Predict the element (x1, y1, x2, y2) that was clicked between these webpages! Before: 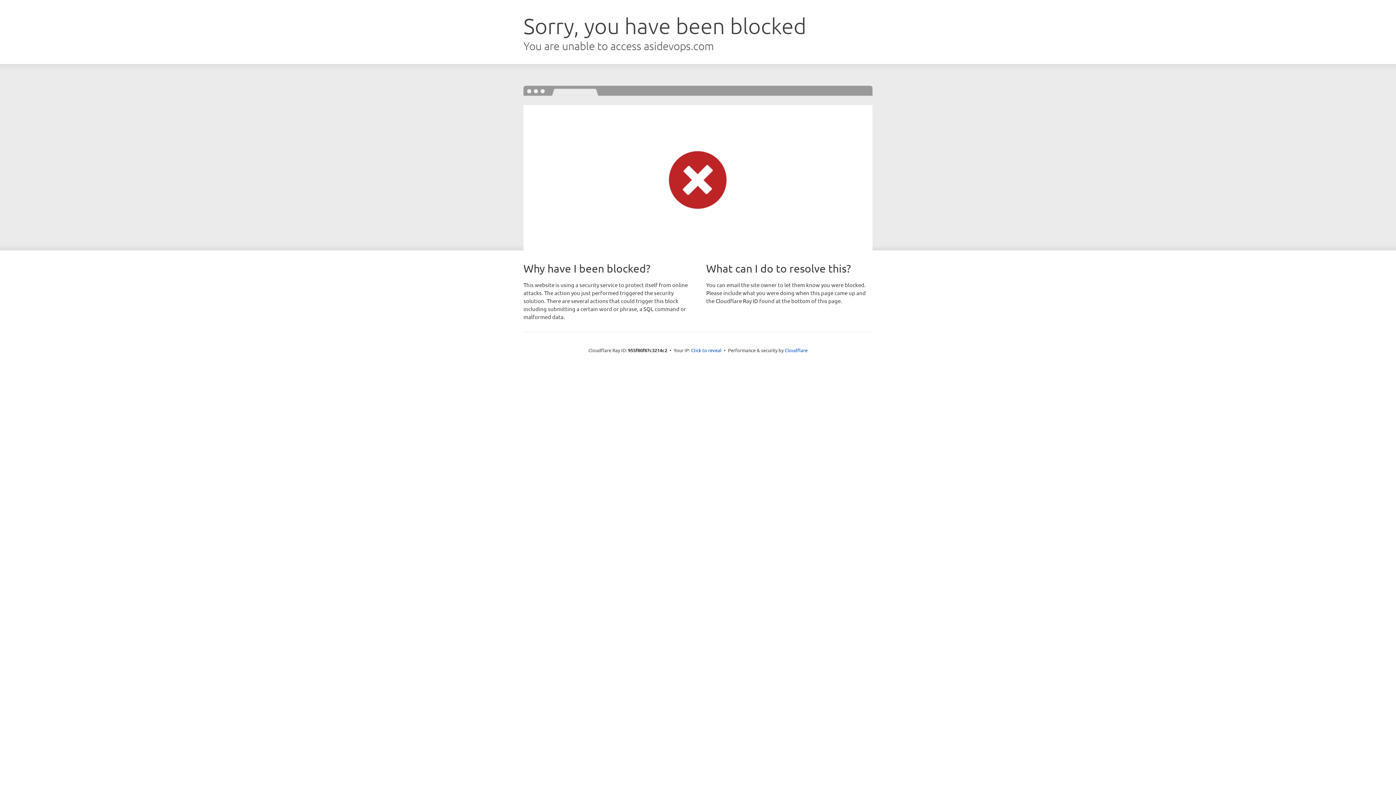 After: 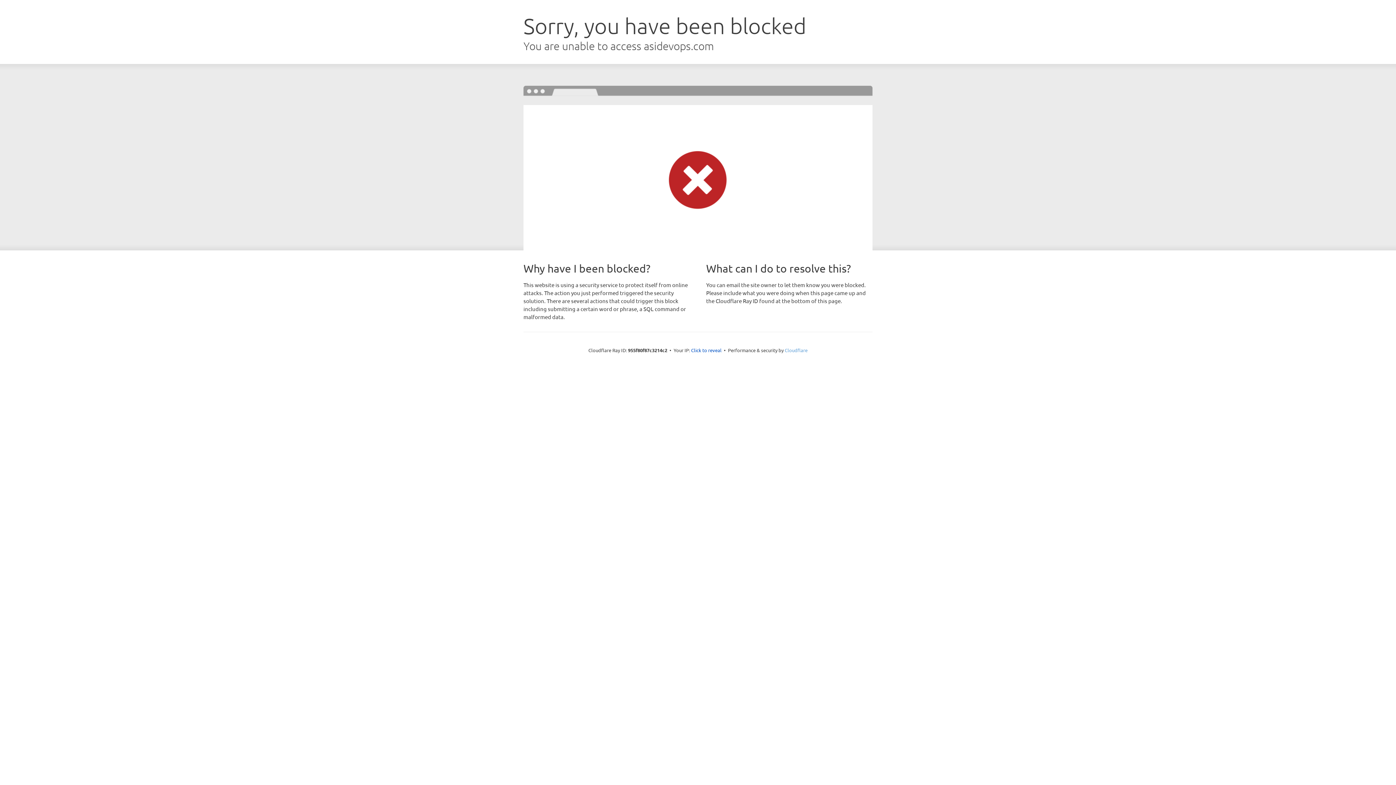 Action: bbox: (784, 347, 807, 353) label: Cloudflare